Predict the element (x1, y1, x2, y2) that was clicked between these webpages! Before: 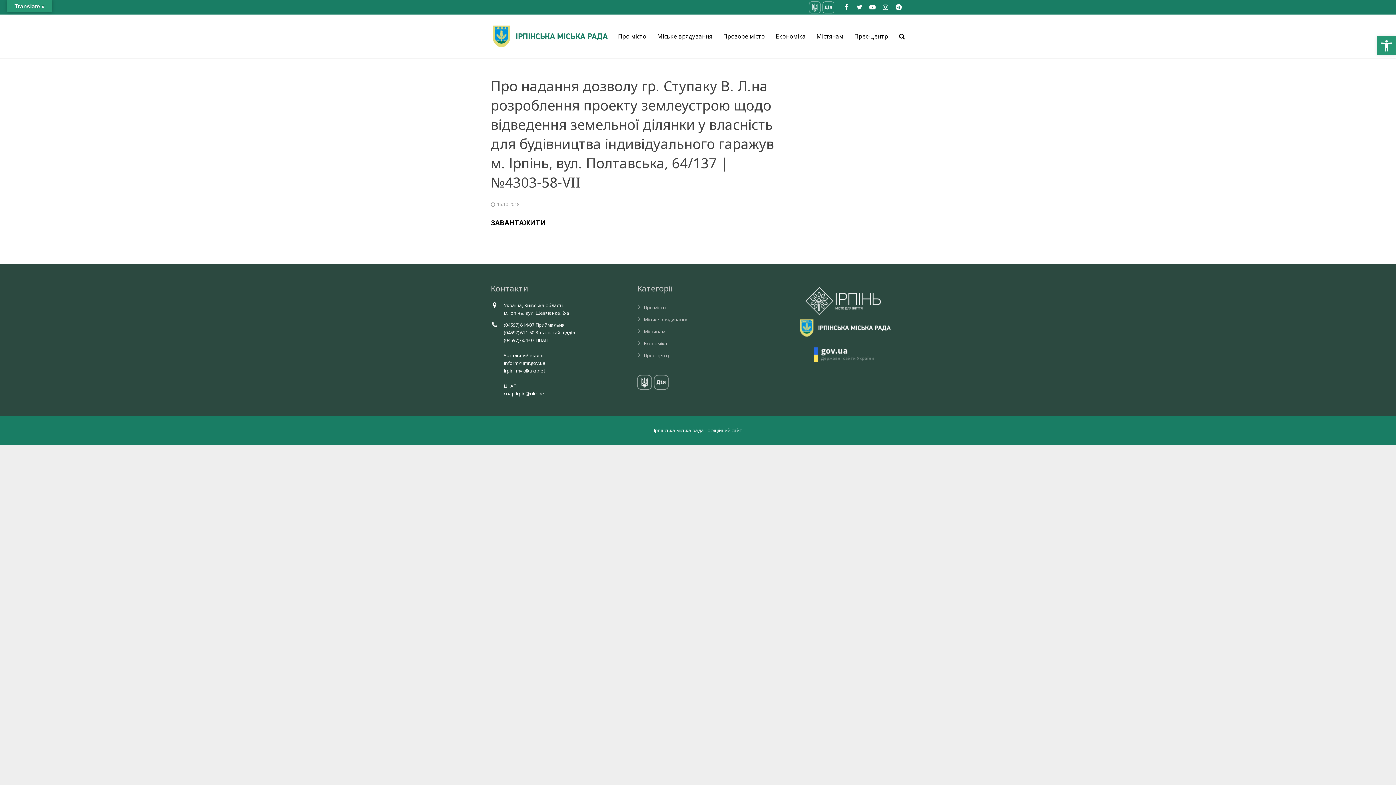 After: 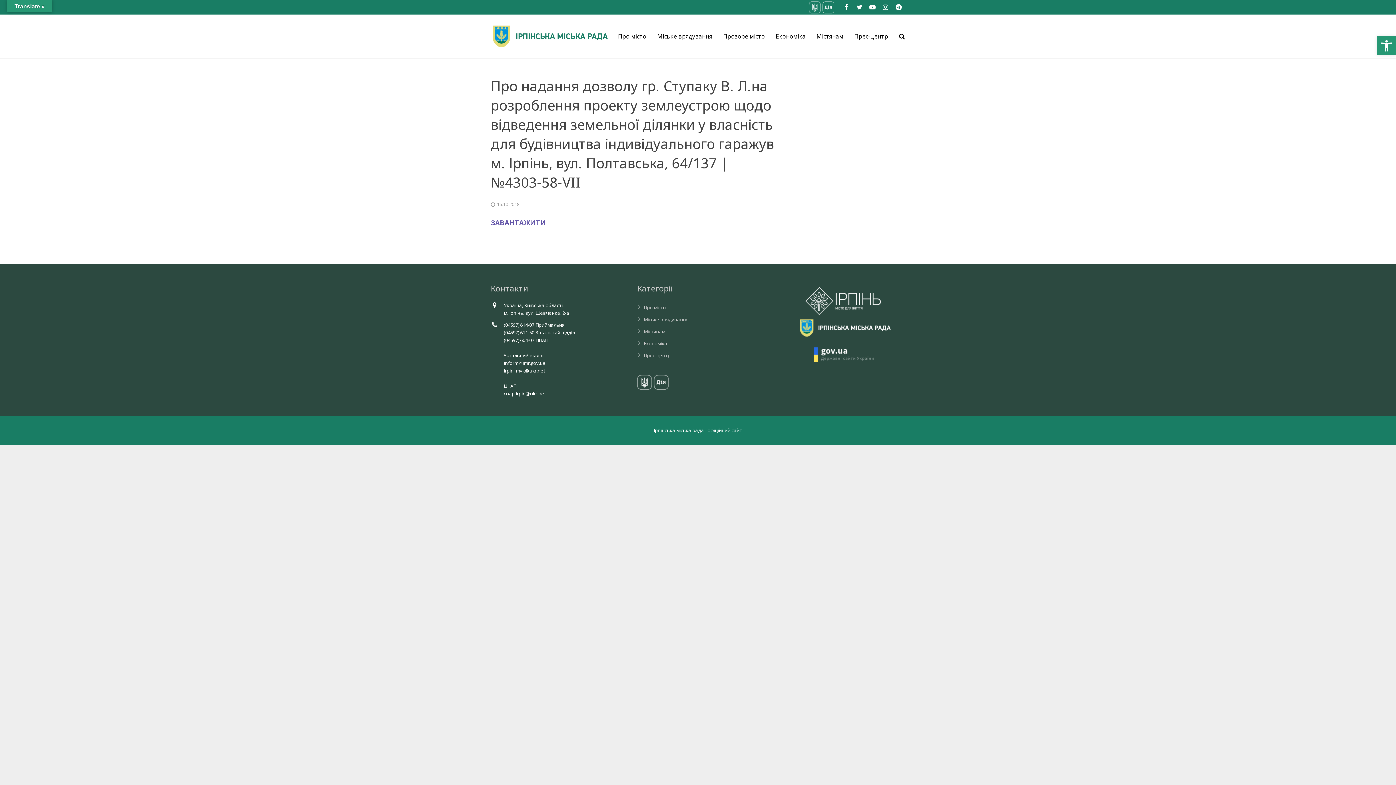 Action: label: ЗАВАНТАЖИТИ bbox: (490, 220, 546, 226)